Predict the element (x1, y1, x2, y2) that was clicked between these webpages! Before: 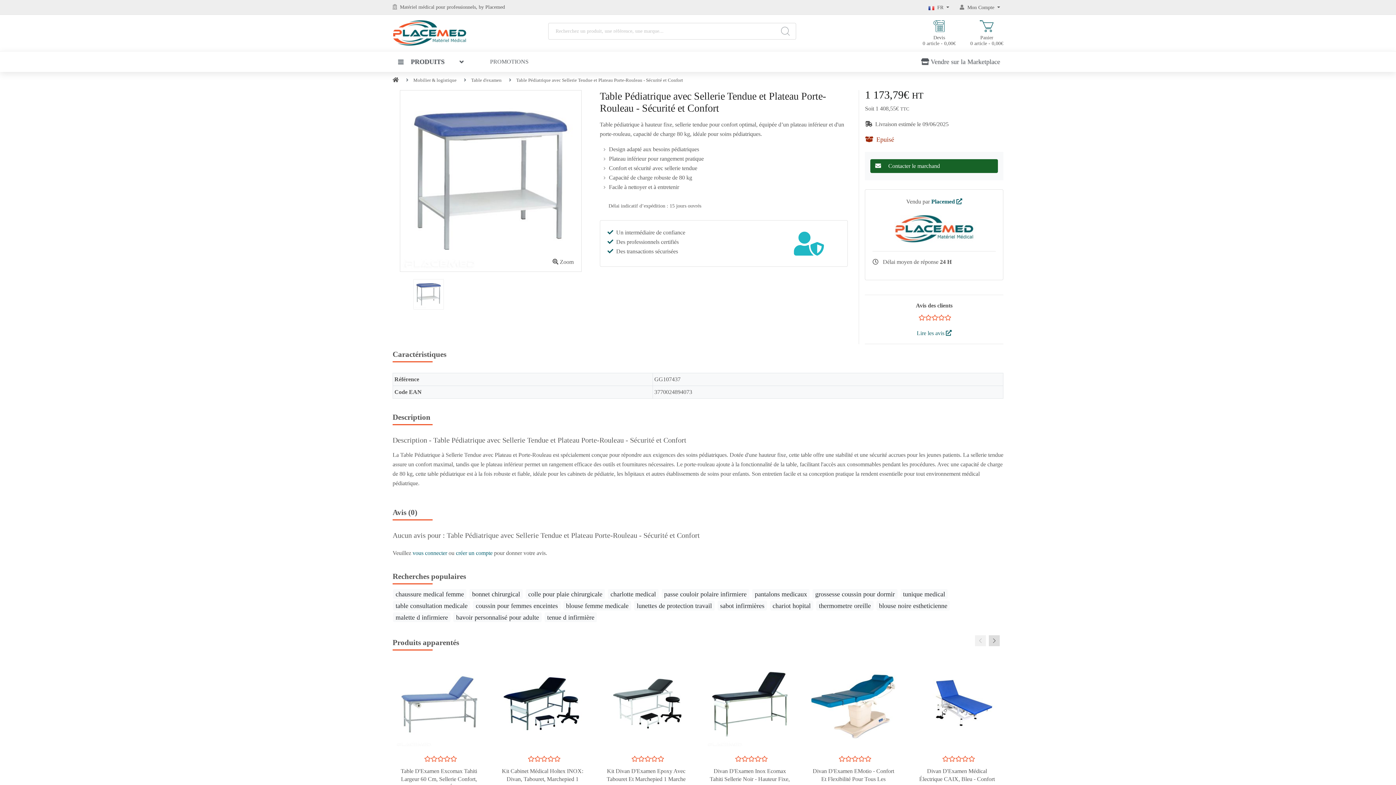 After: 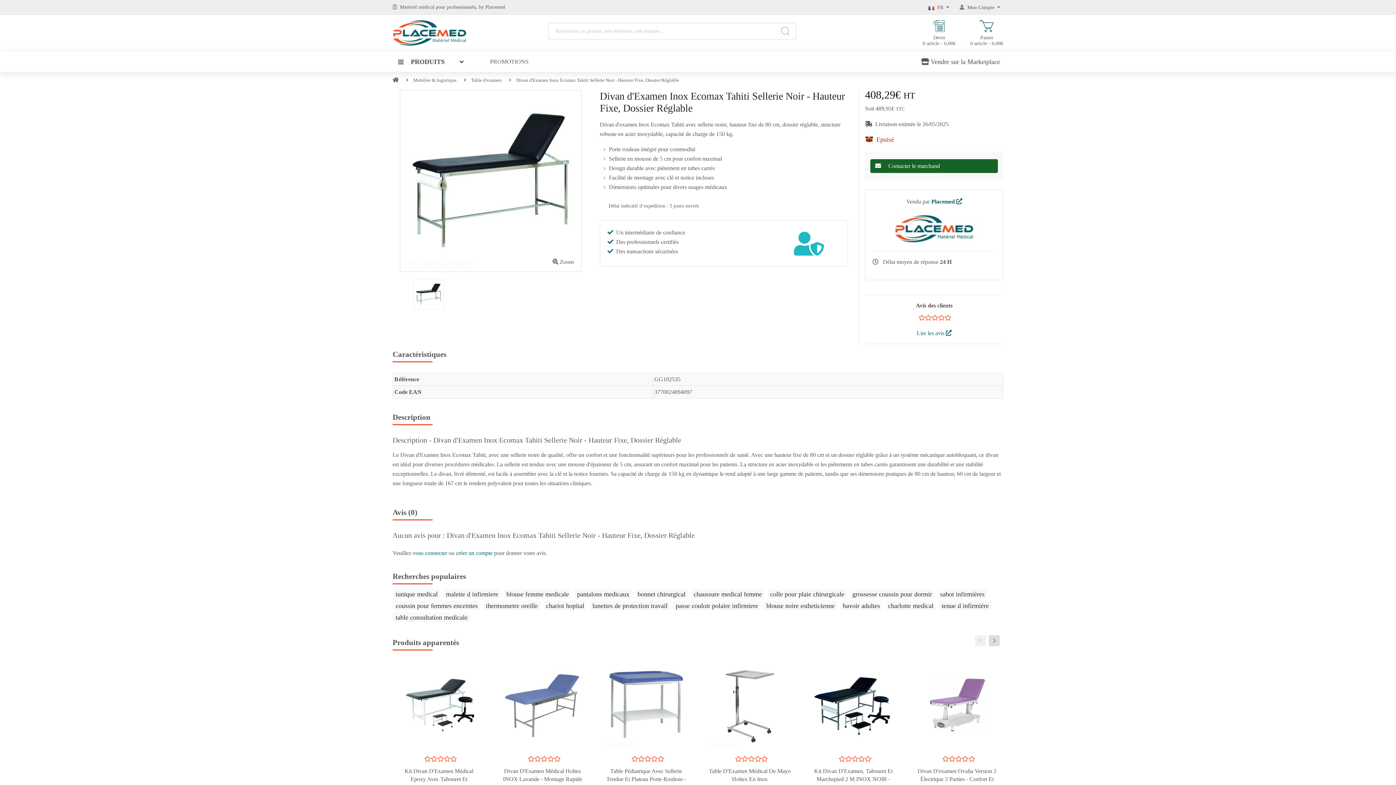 Action: bbox: (707, 662, 792, 747)